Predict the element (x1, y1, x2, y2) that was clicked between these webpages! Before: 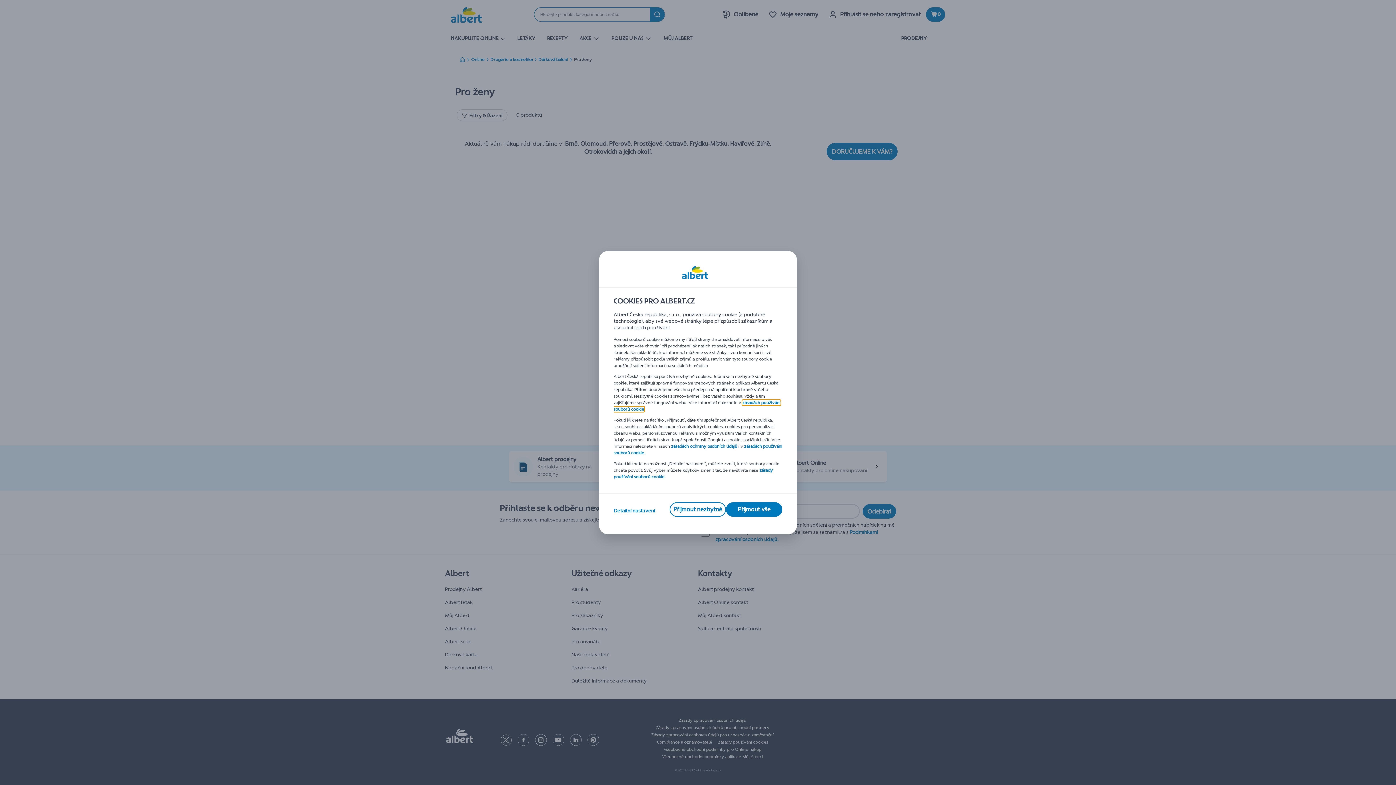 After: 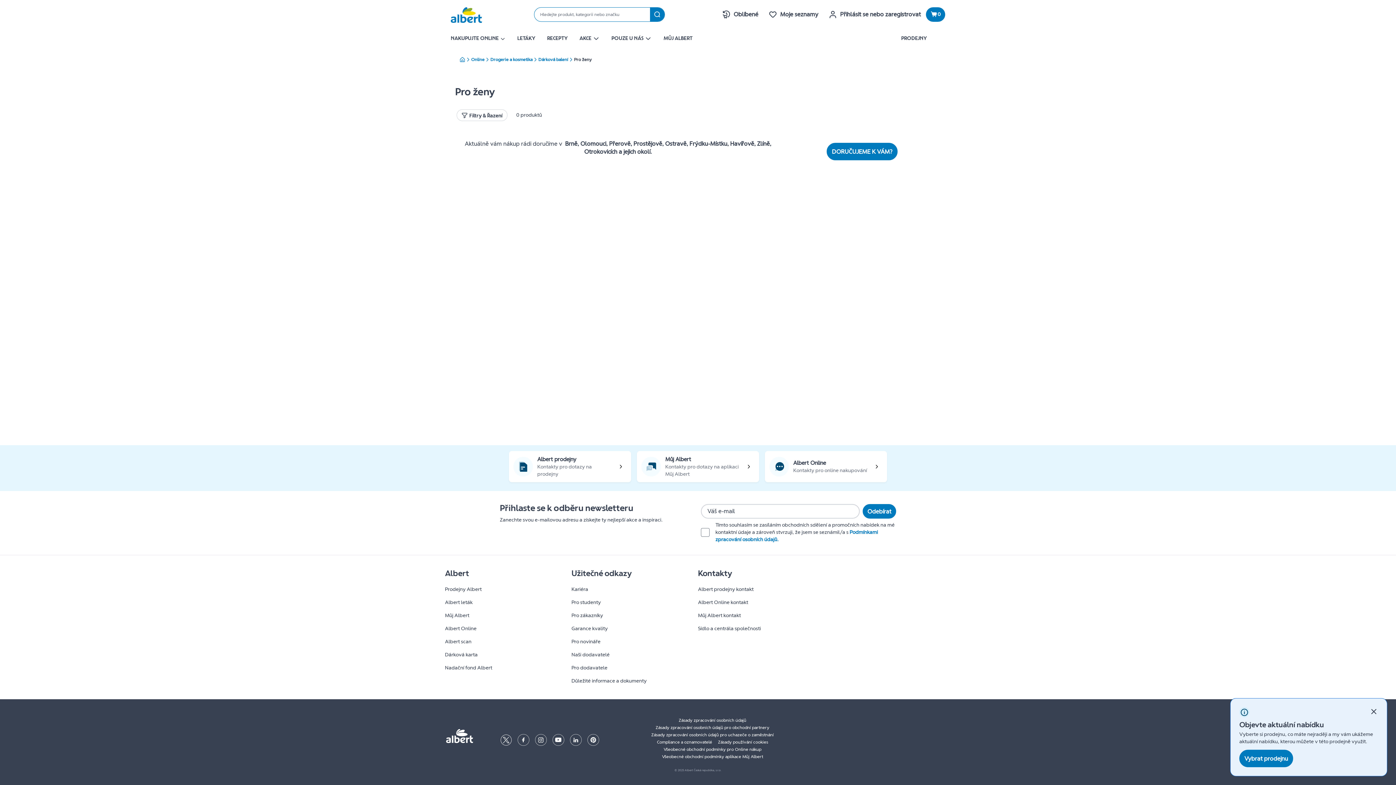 Action: label: Přijmout nezbytné bbox: (669, 502, 726, 516)